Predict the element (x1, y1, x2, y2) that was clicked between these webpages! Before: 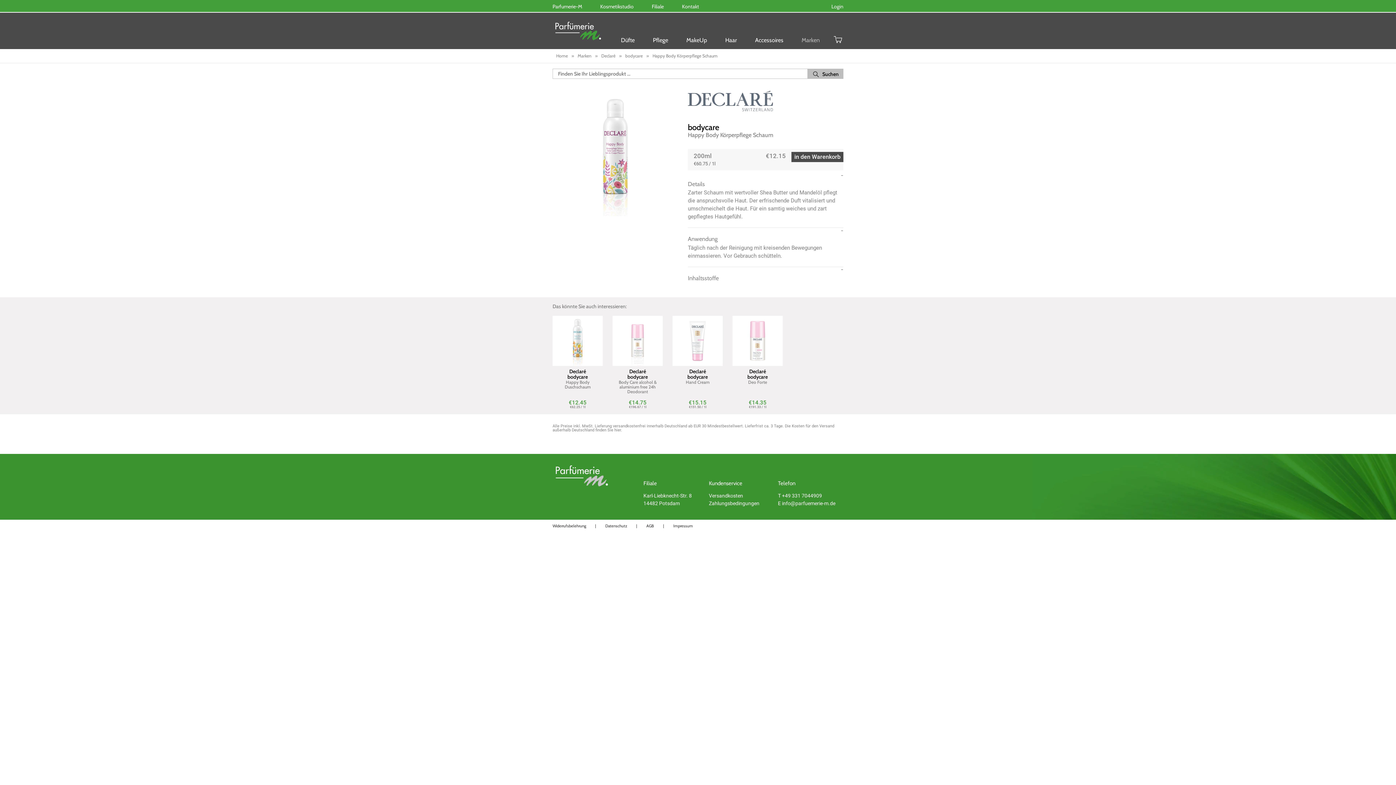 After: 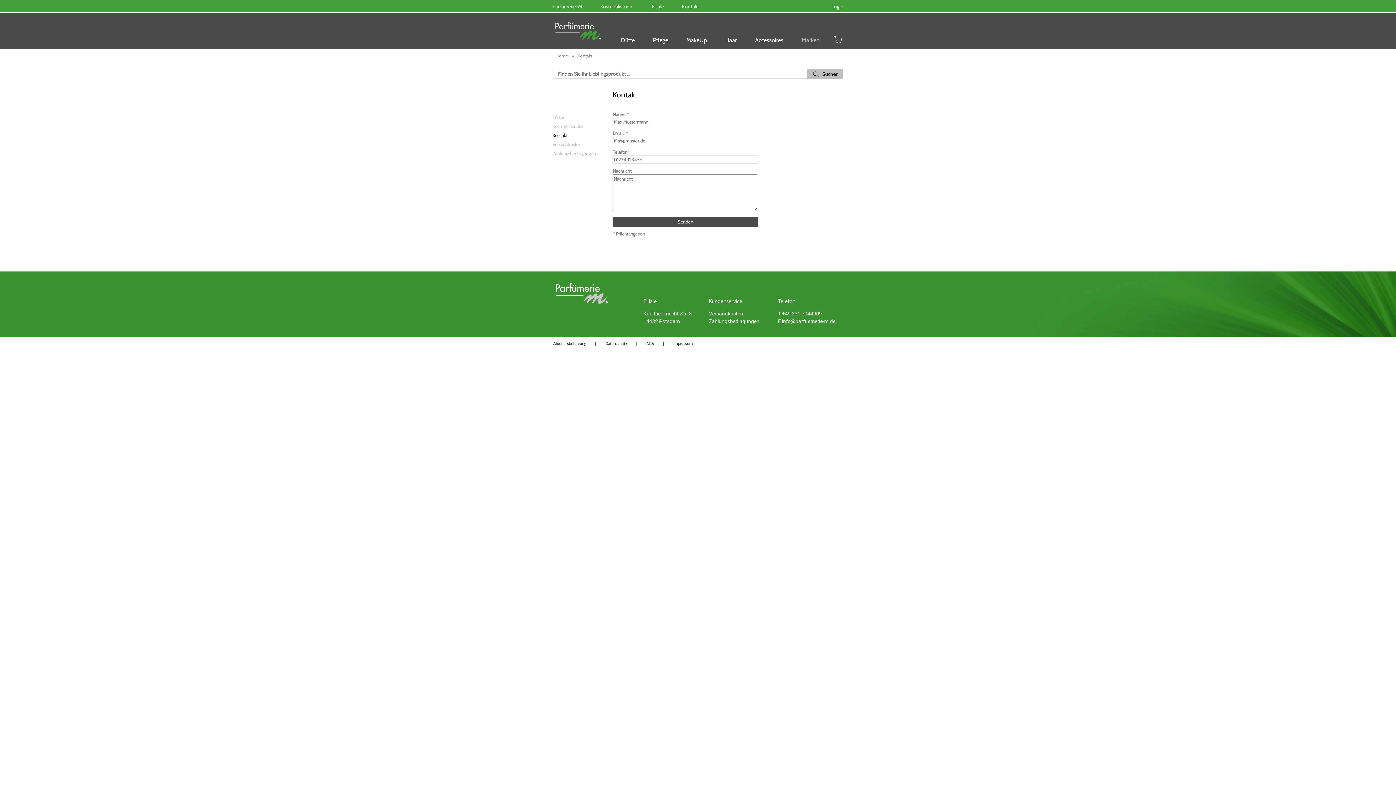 Action: label: Kontakt bbox: (673, 0, 708, 13)